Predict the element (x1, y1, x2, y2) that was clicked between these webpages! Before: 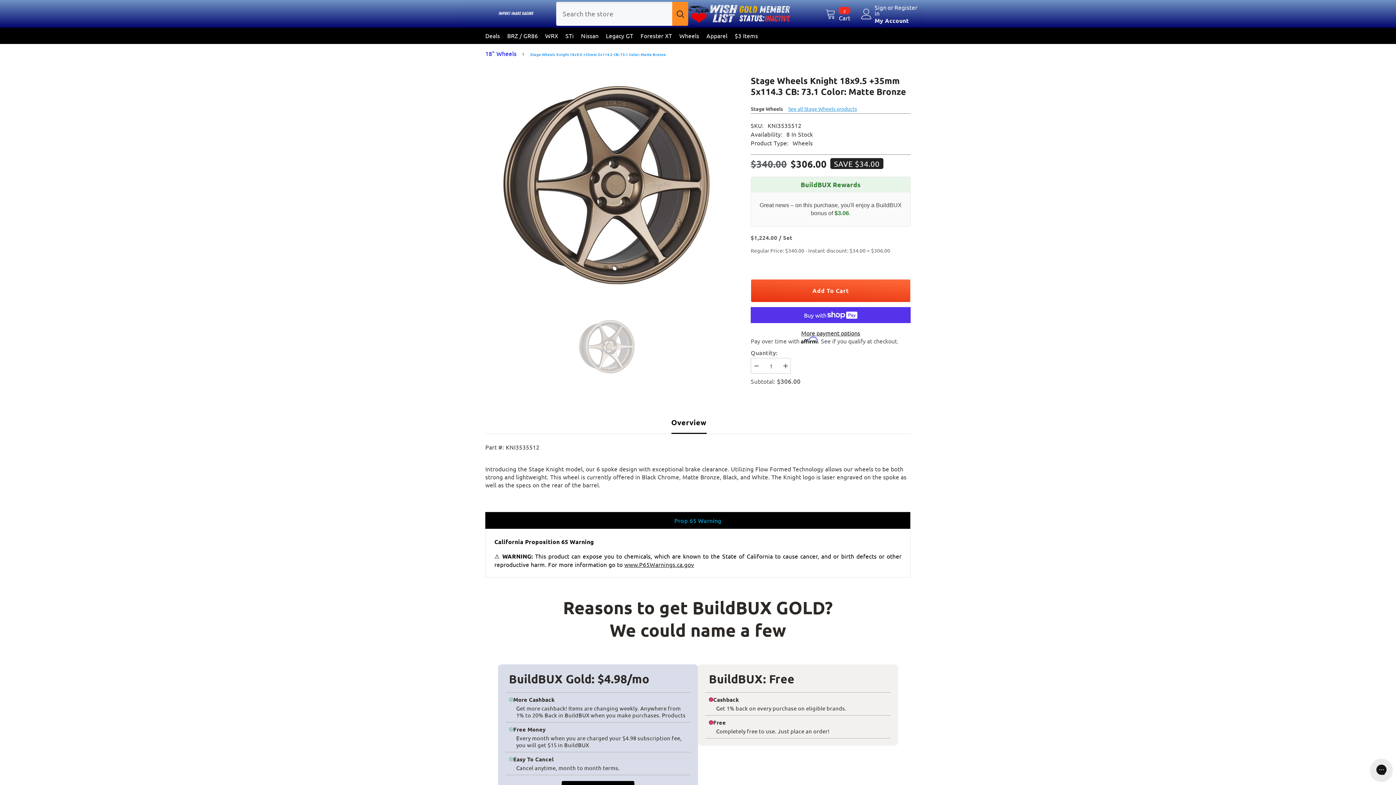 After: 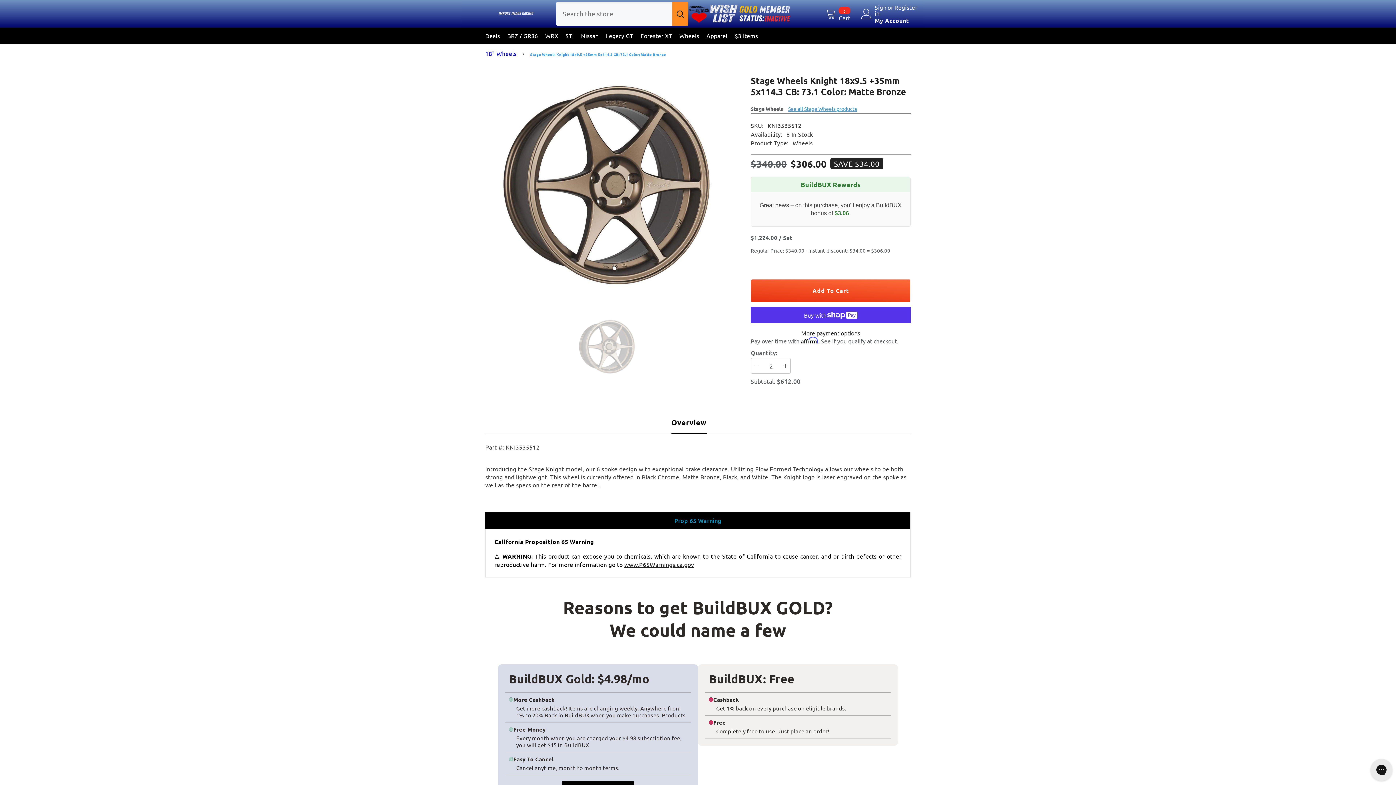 Action: label: Increase quantity for Stage Wheels Knight 18x9.5 +35mm 5x114.3 CB: 73.1 Color: Matte Bronze bbox: (780, 358, 790, 374)